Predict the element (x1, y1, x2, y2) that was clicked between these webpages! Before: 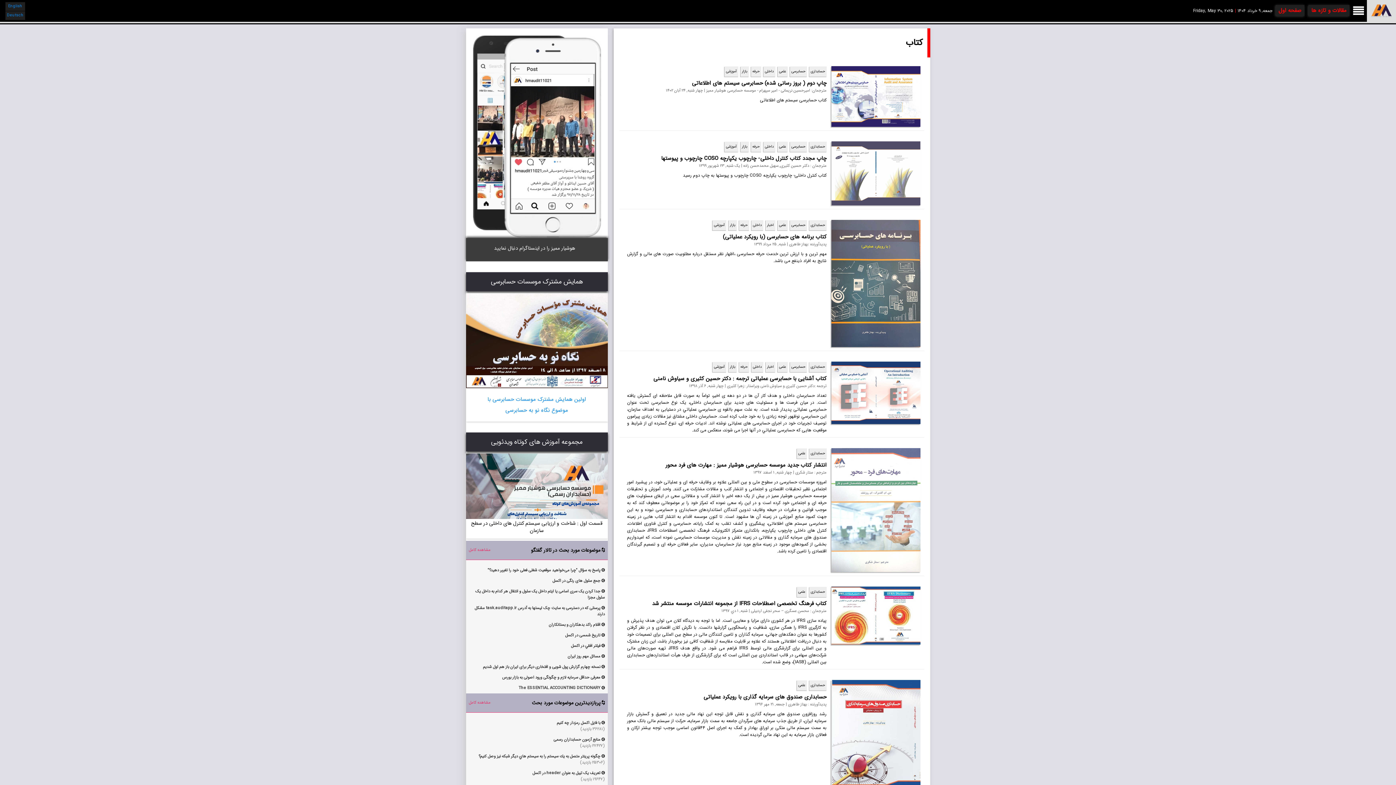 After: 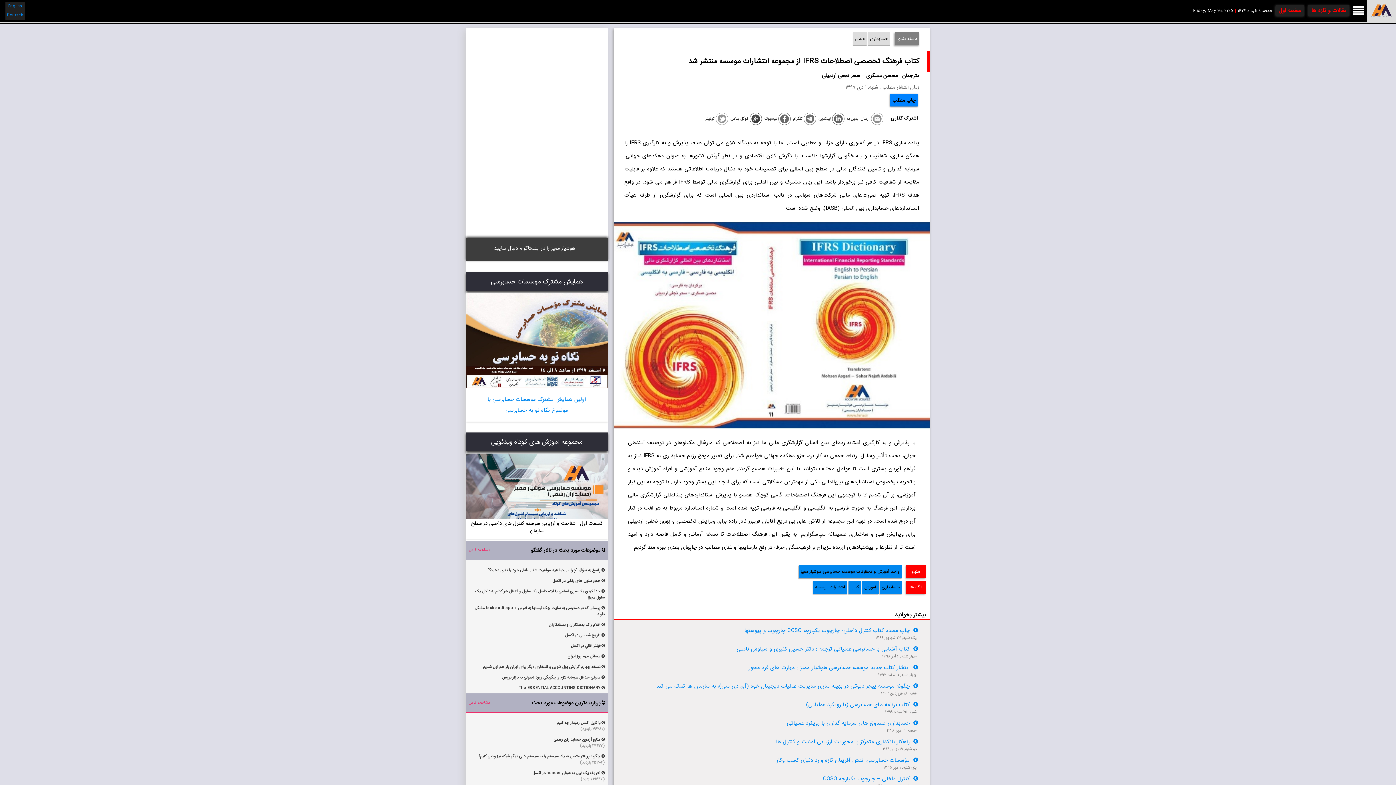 Action: bbox: (831, 641, 920, 647)